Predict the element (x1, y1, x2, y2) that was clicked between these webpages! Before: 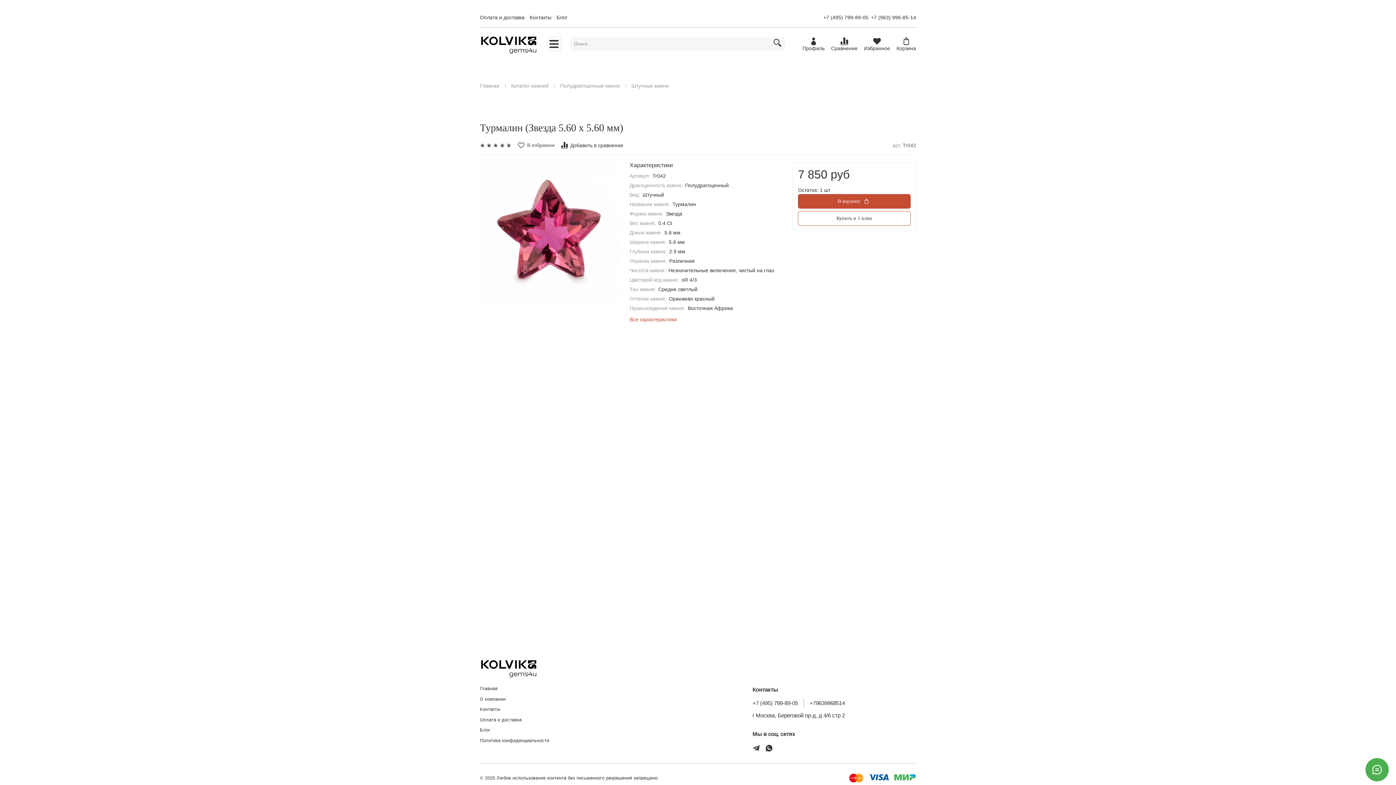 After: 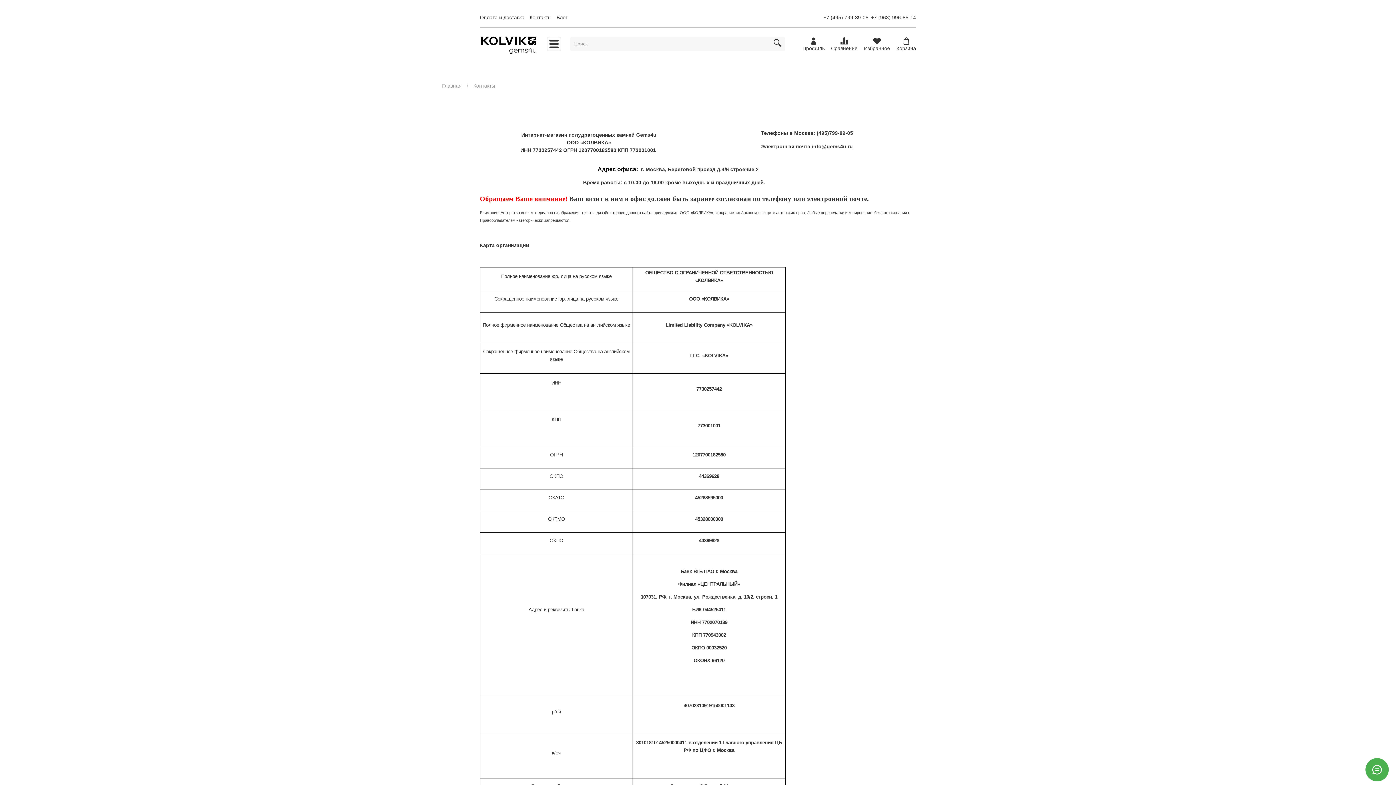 Action: bbox: (529, 14, 551, 20) label: Контакты